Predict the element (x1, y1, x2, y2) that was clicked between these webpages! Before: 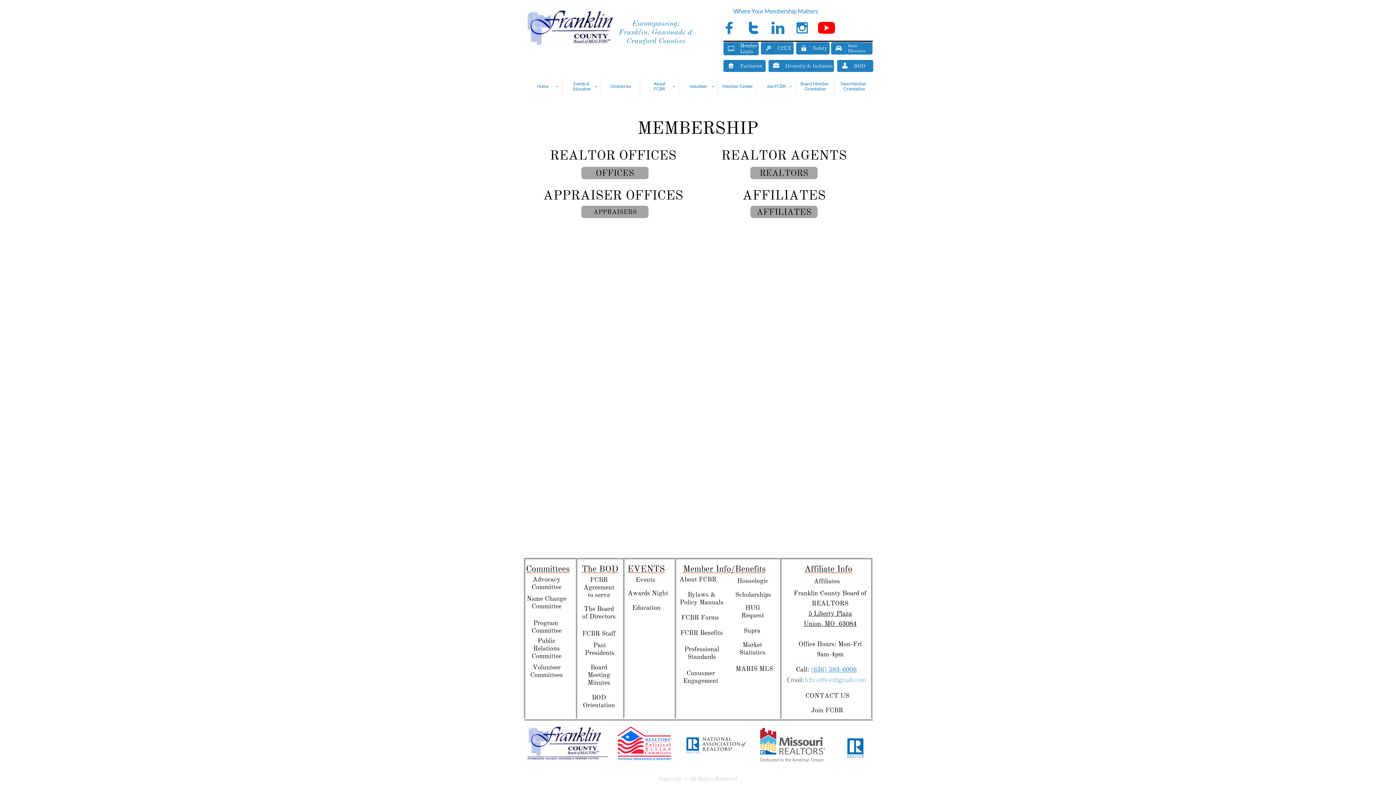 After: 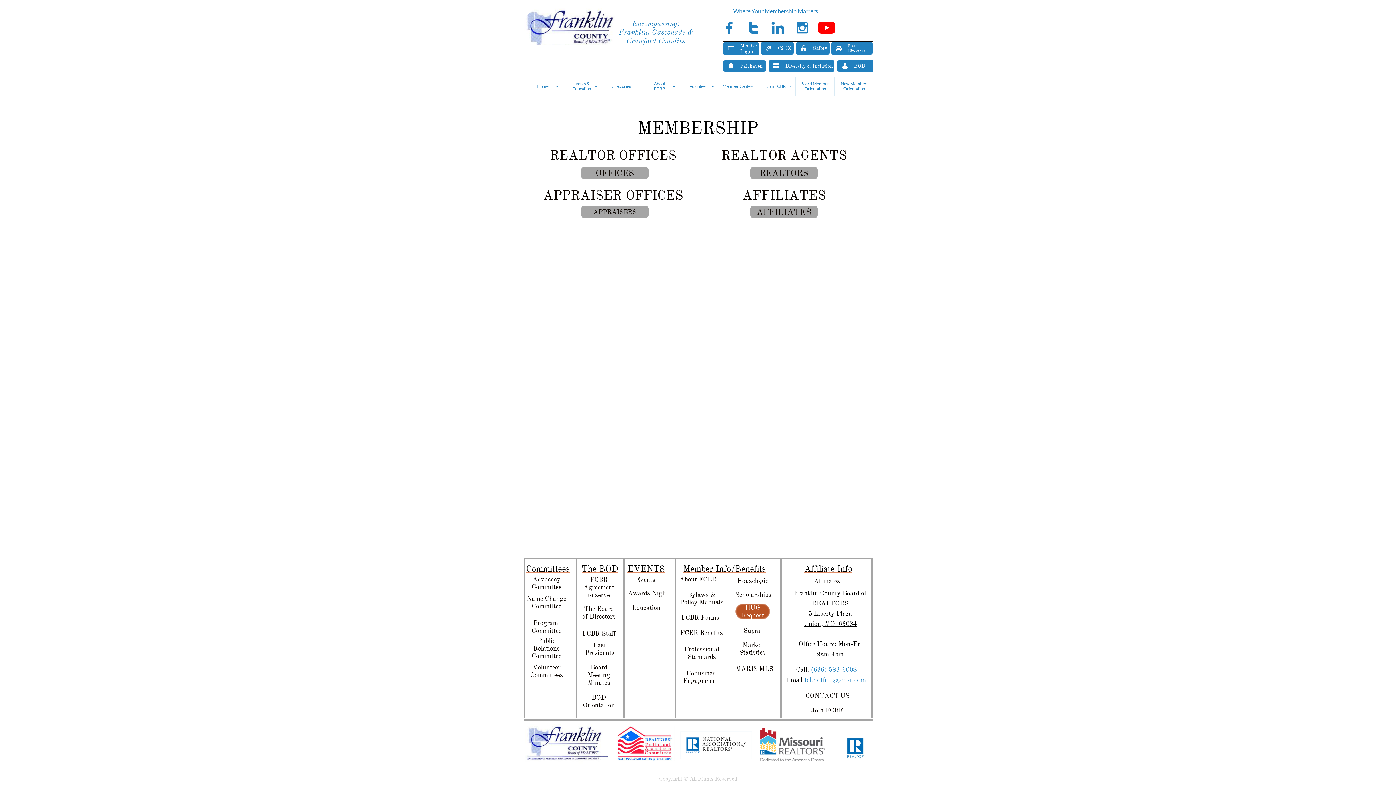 Action: label: HUG Request bbox: (735, 604, 770, 619)